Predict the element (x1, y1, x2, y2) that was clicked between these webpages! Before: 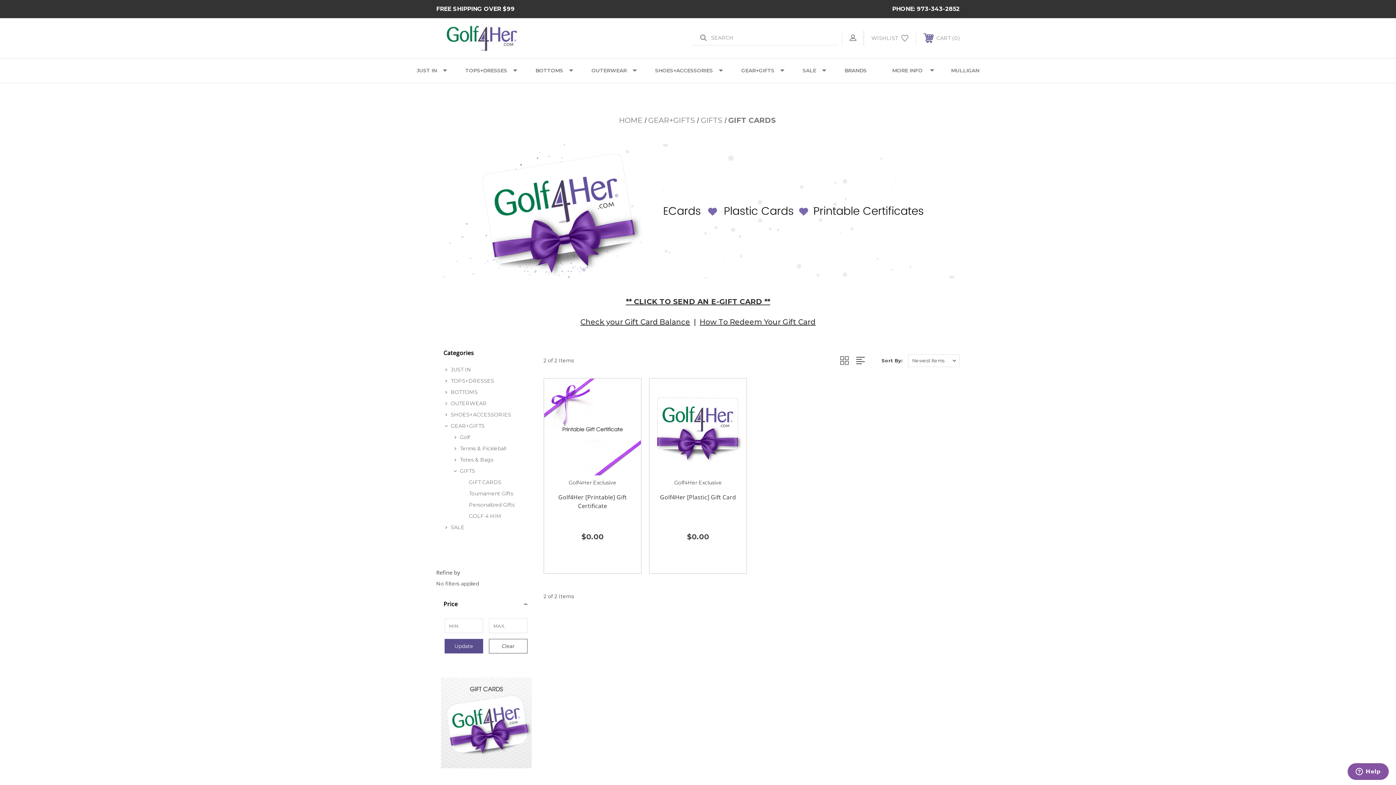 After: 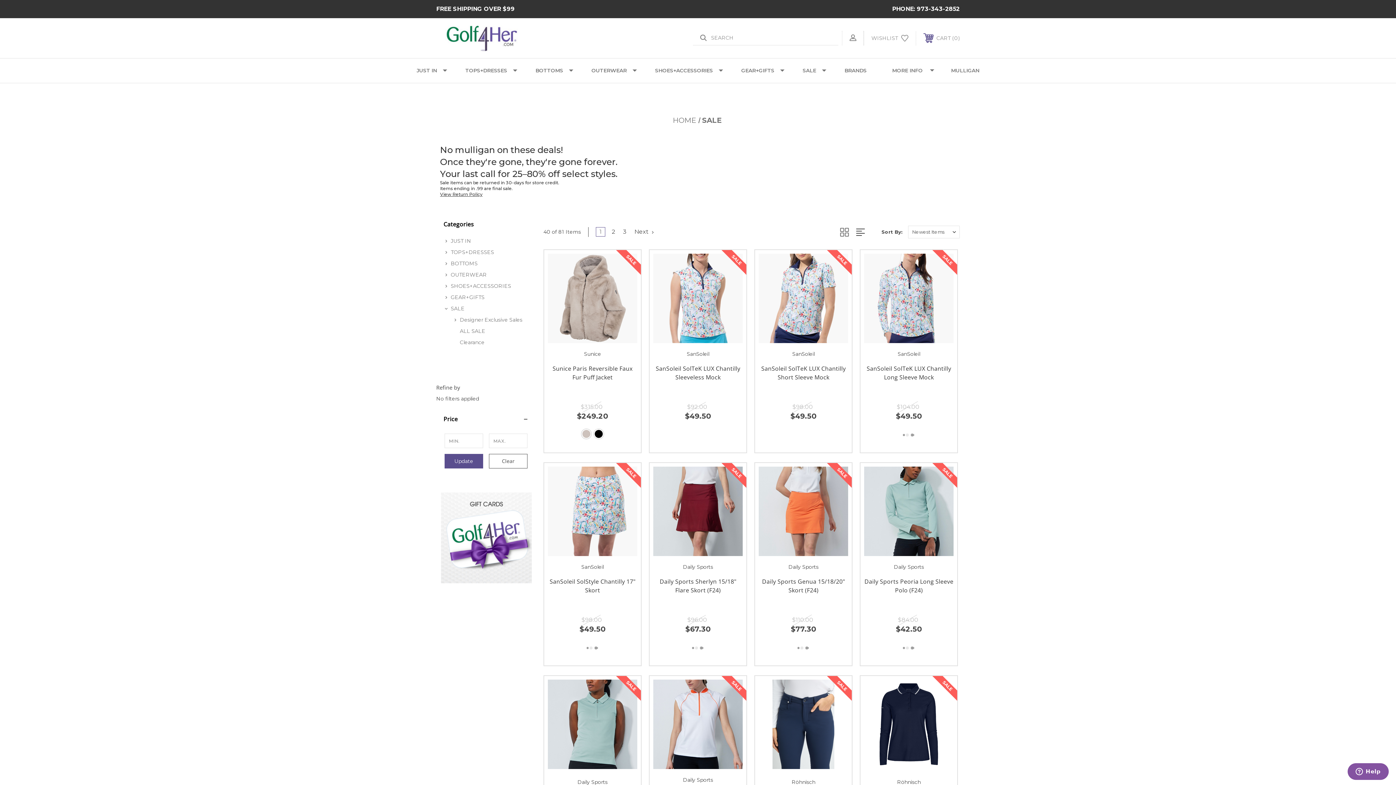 Action: label: SALE bbox: (790, 58, 832, 82)